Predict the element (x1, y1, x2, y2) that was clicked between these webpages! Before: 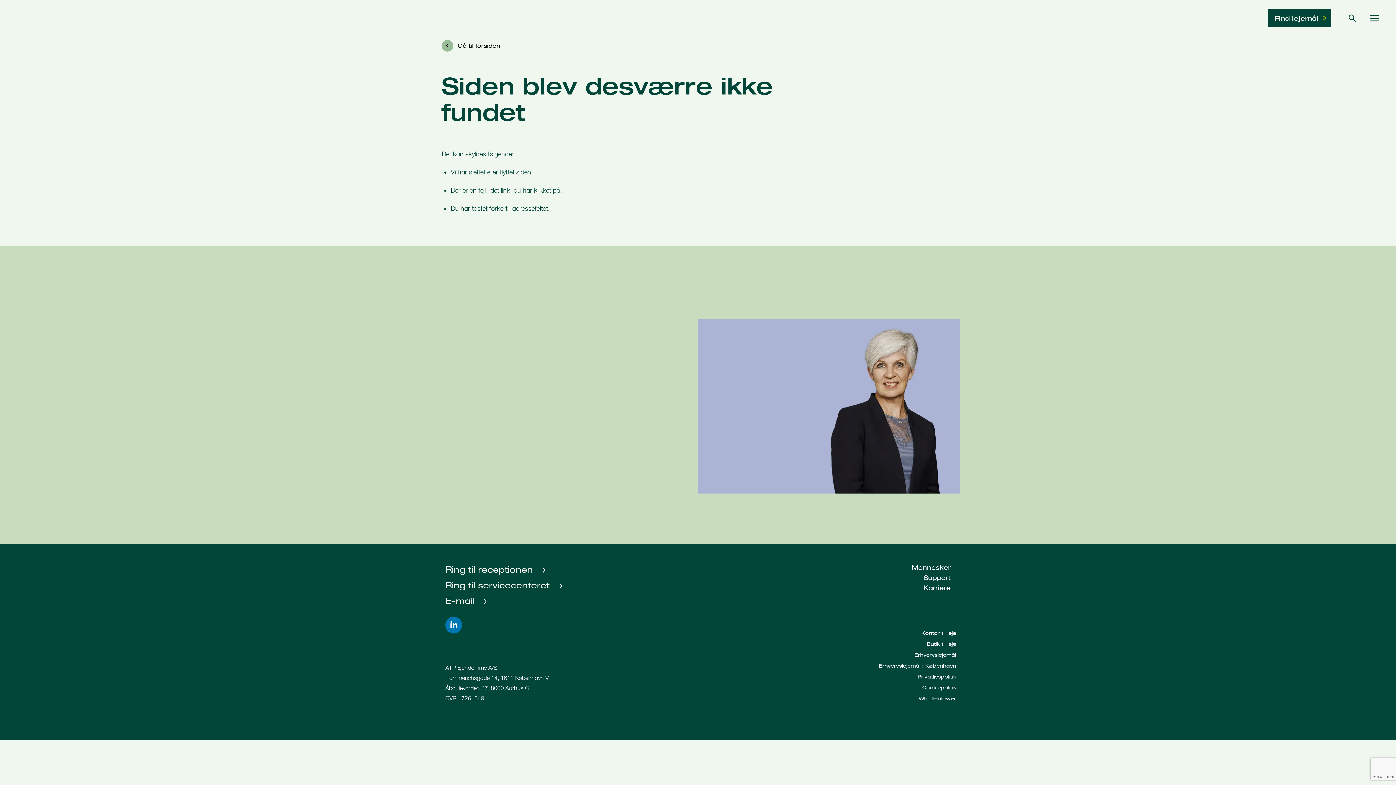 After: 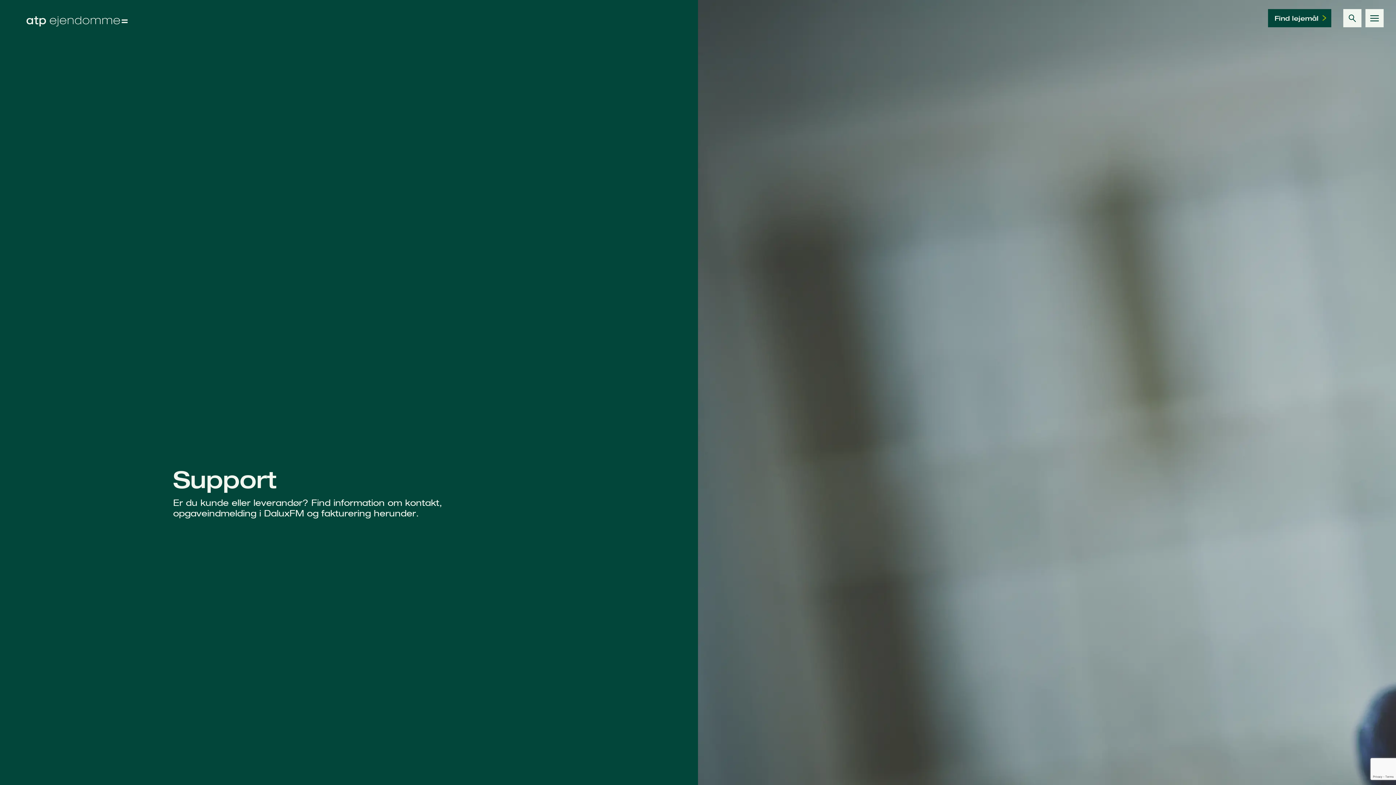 Action: label: Support bbox: (703, 573, 950, 583)